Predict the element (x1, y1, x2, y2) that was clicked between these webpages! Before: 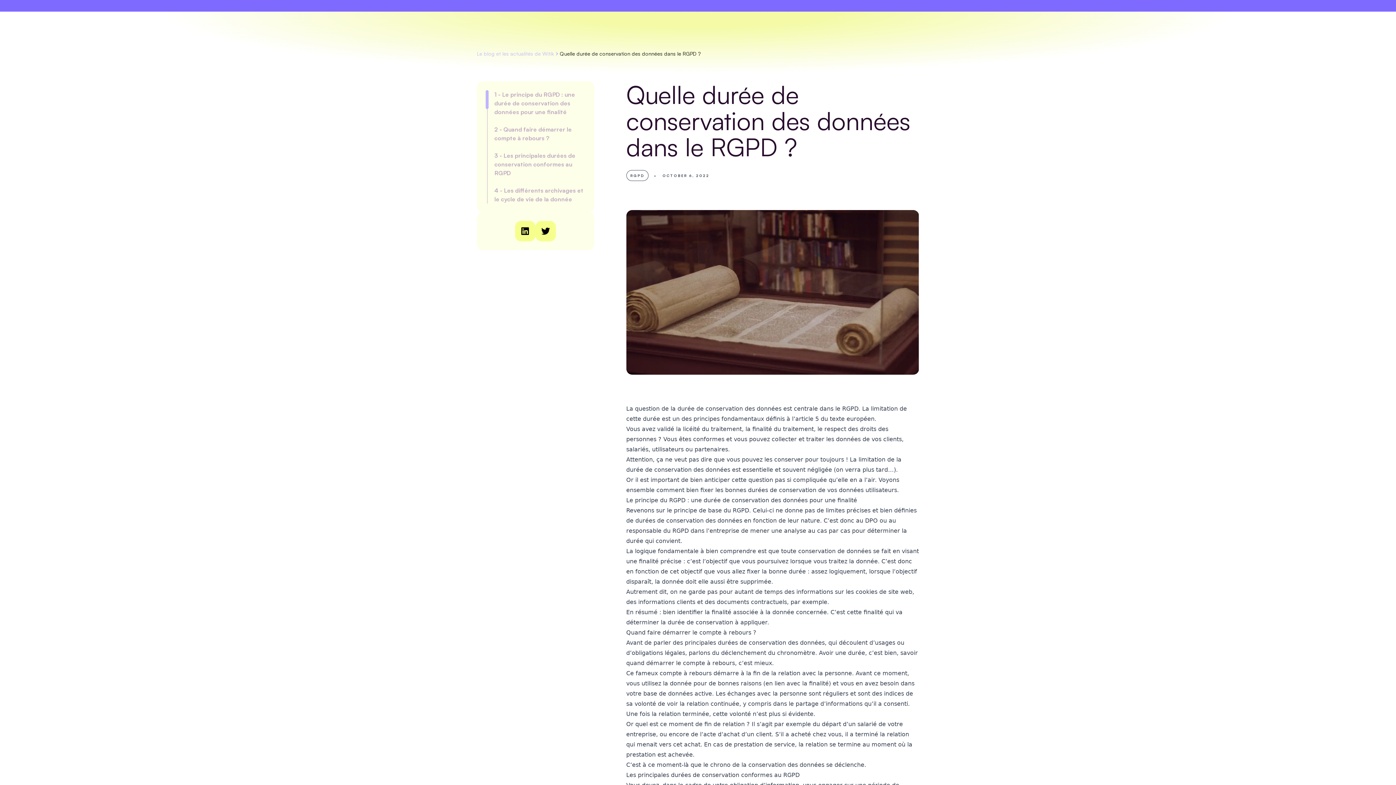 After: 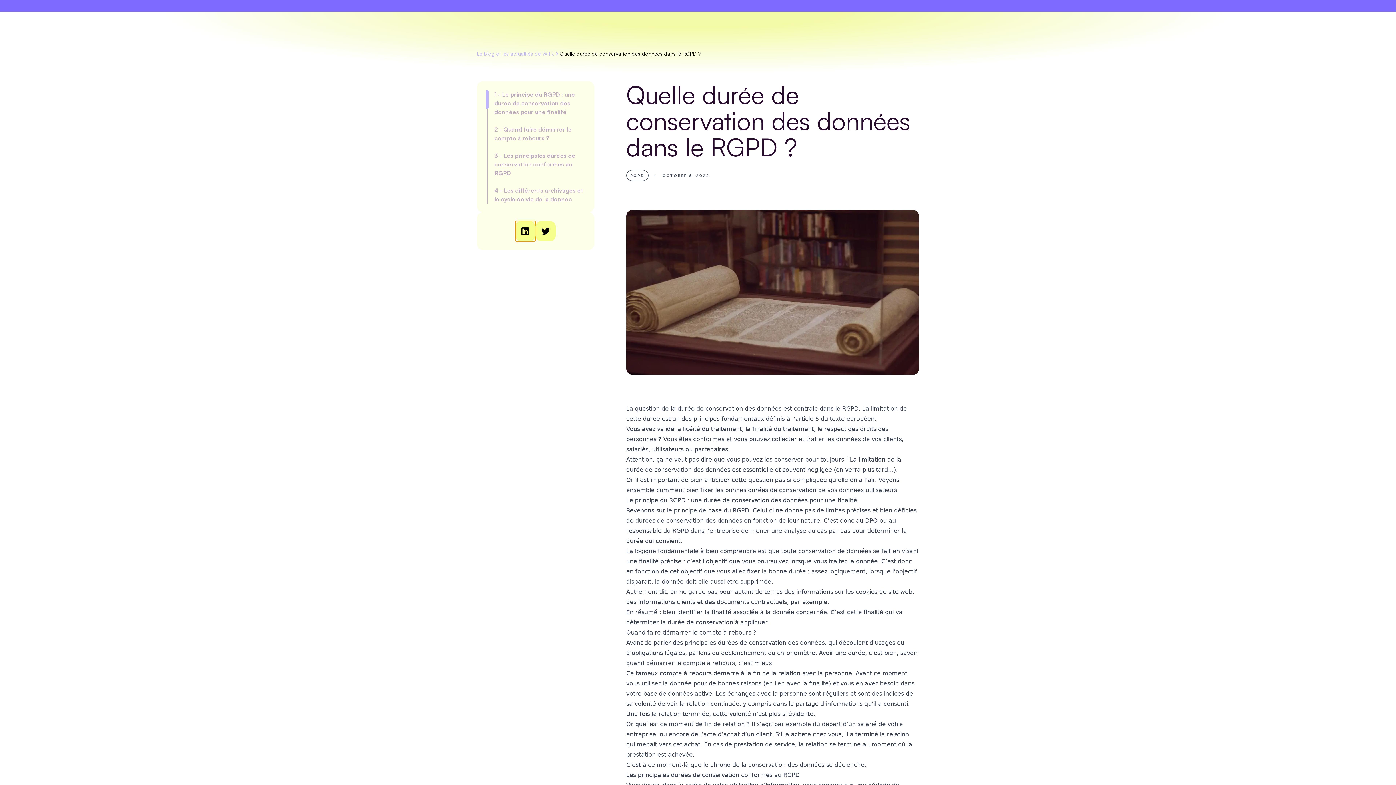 Action: label: linkedin bbox: (515, 221, 535, 241)